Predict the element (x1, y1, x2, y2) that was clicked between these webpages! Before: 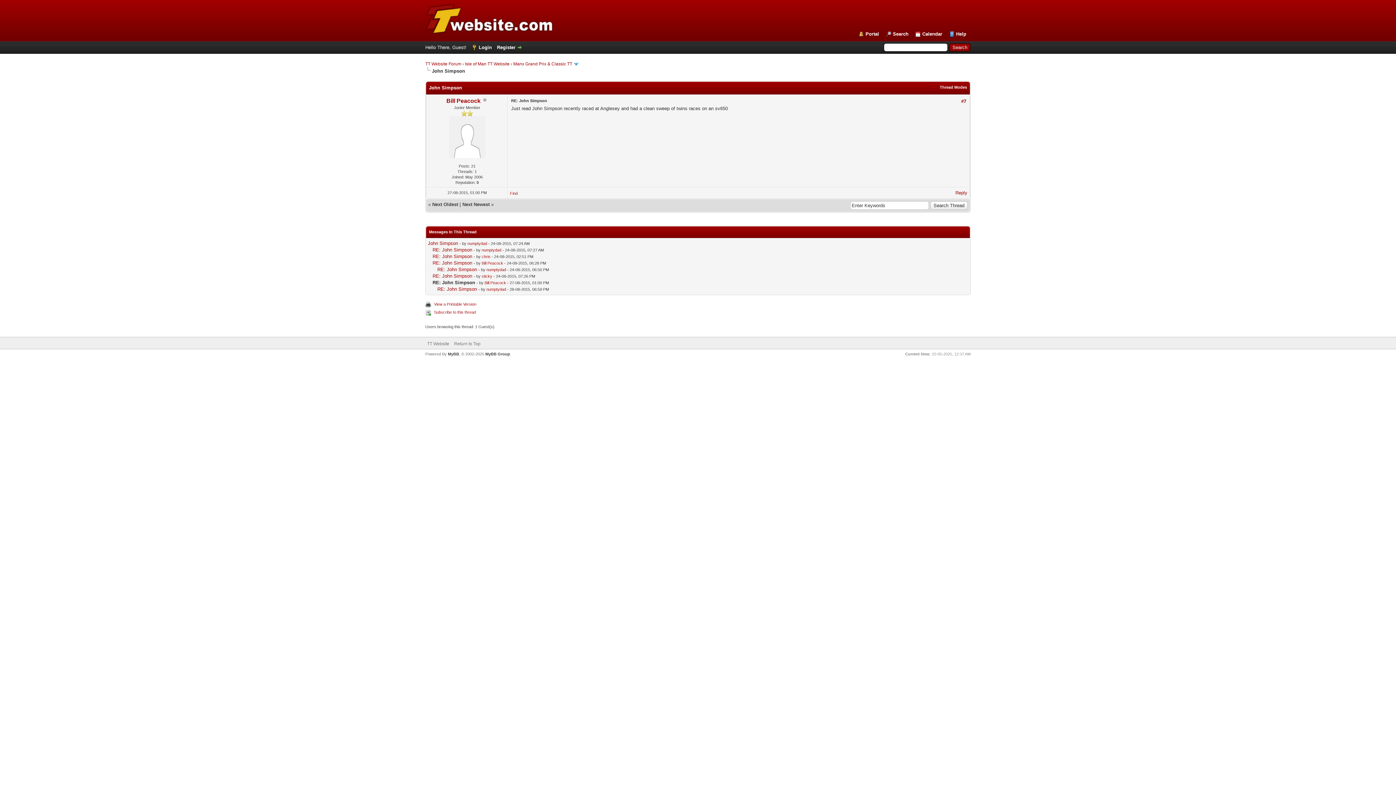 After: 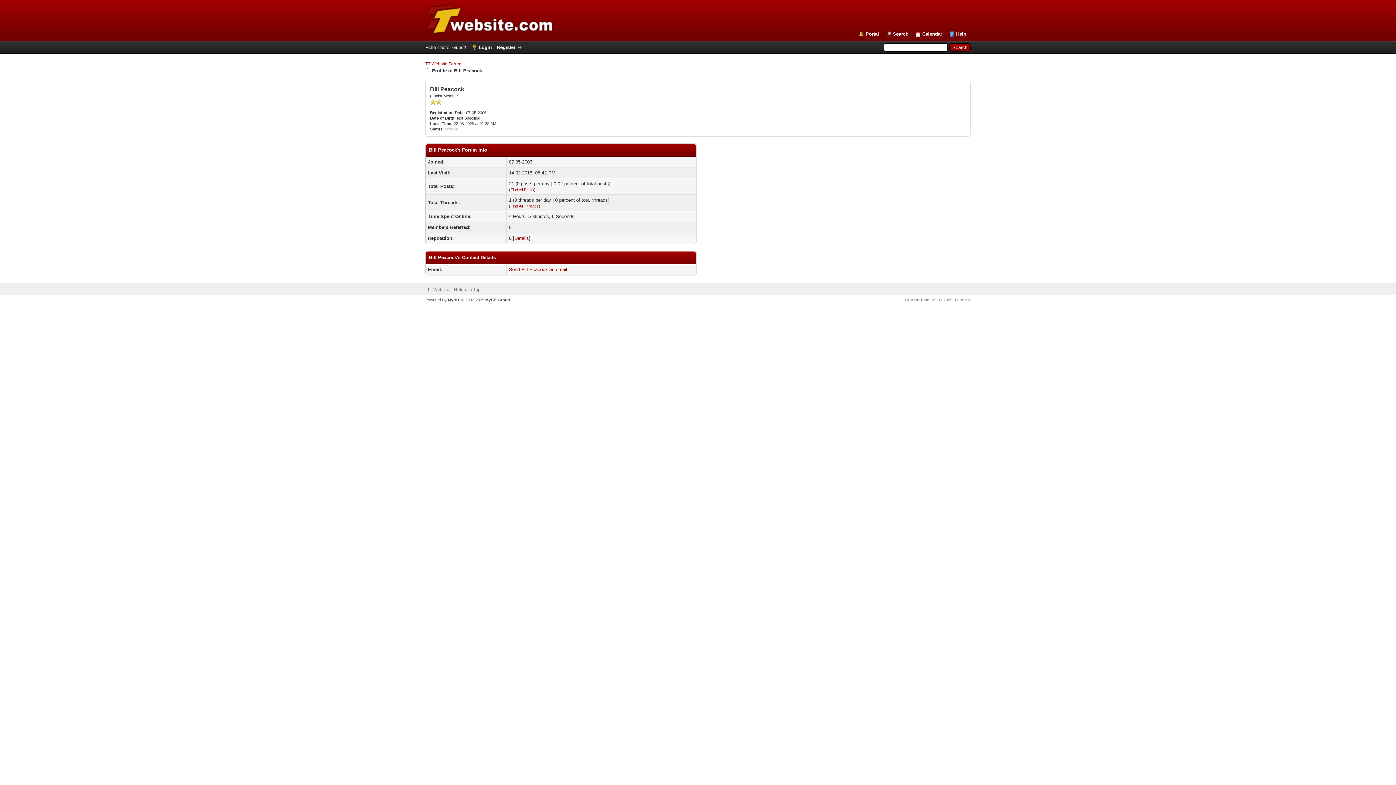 Action: bbox: (484, 280, 506, 285) label: Bill Peacock